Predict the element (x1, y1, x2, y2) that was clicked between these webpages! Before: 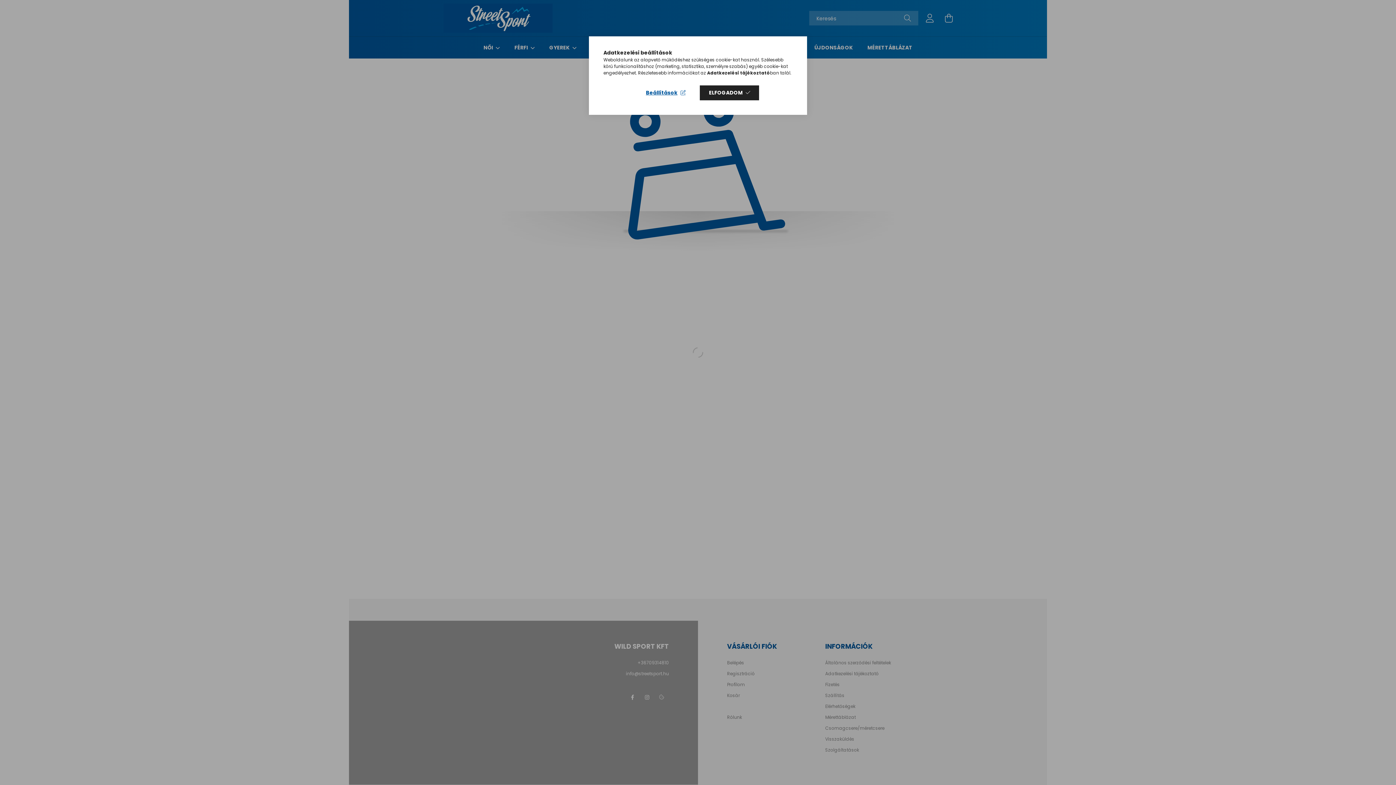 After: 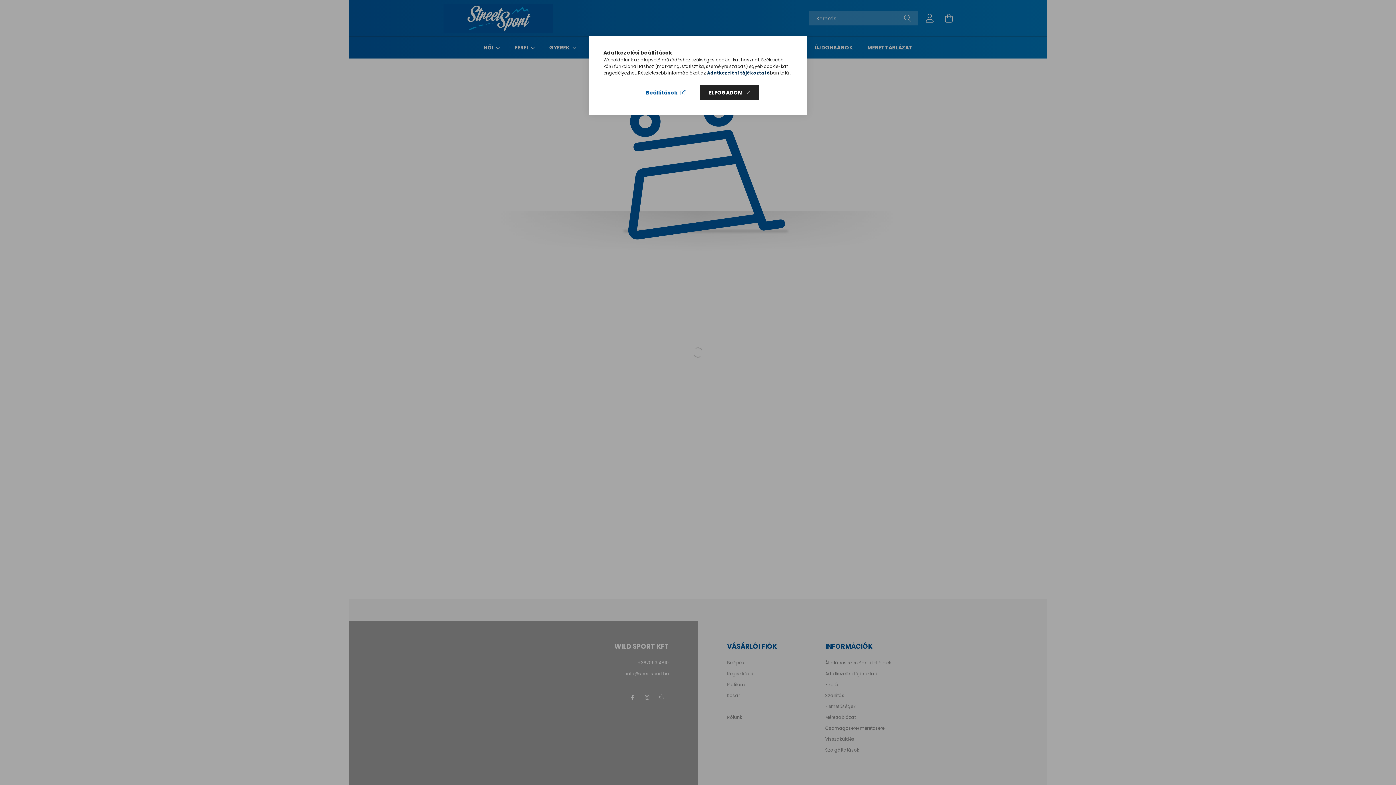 Action: label: Adatkezelési tájékoztató bbox: (707, 69, 770, 76)